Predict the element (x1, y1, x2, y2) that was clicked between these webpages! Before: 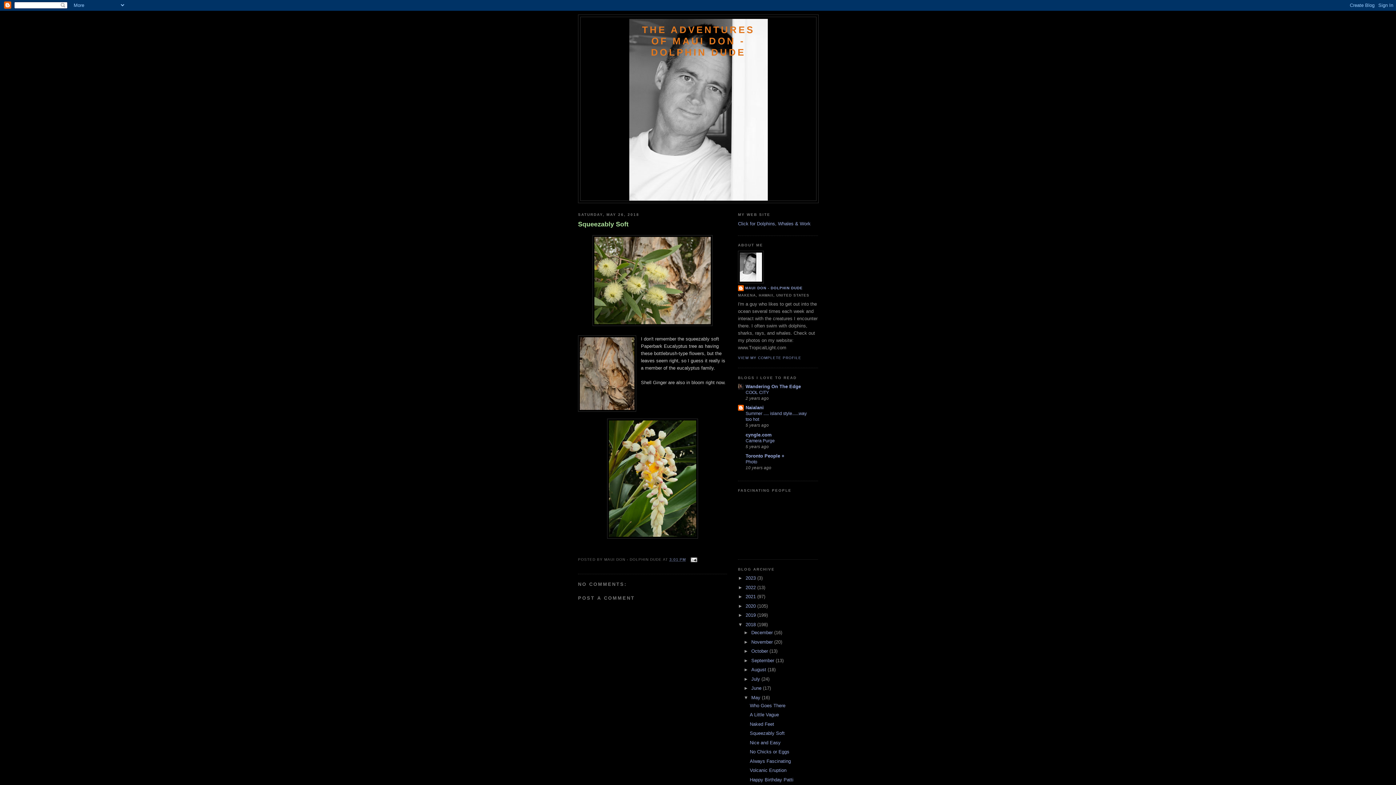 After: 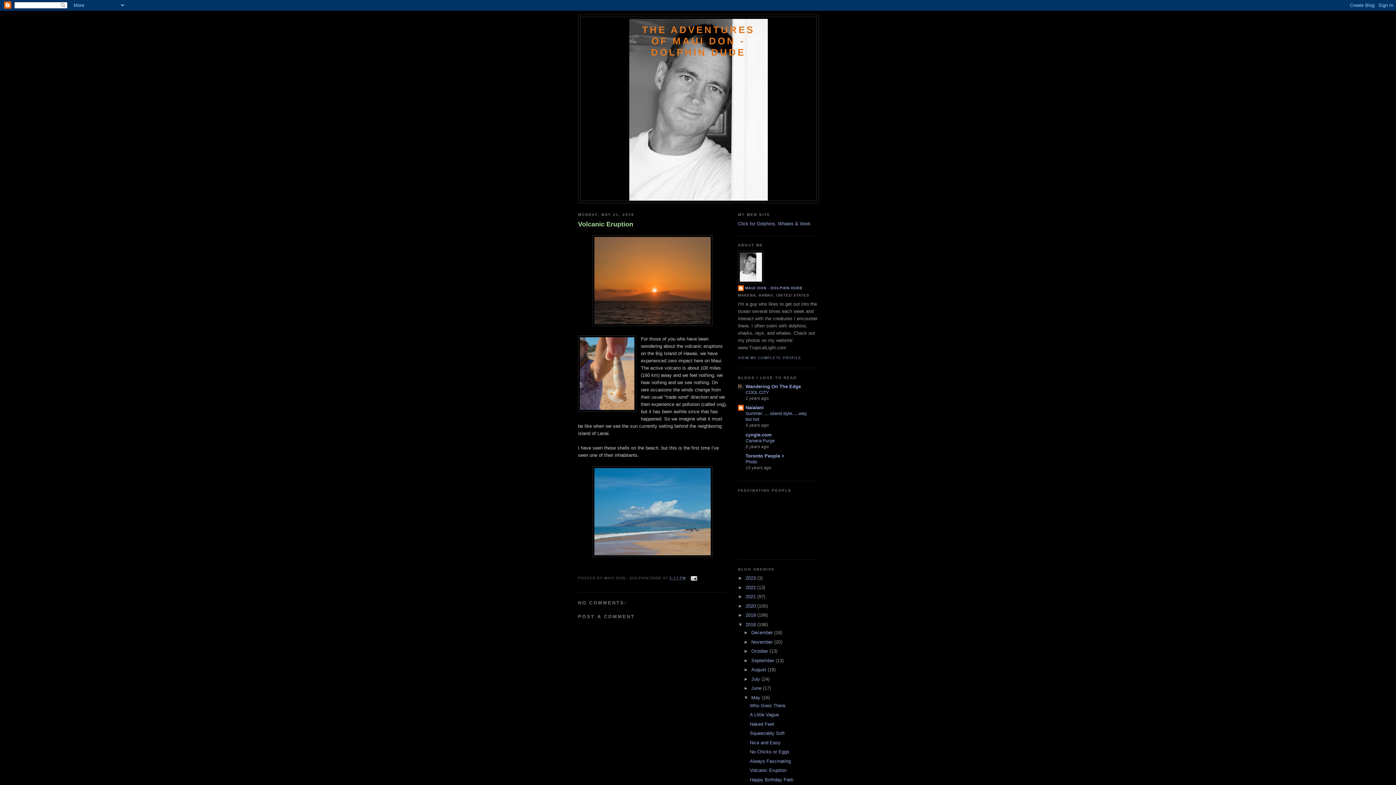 Action: label: Volcanic Eruption bbox: (749, 768, 786, 773)